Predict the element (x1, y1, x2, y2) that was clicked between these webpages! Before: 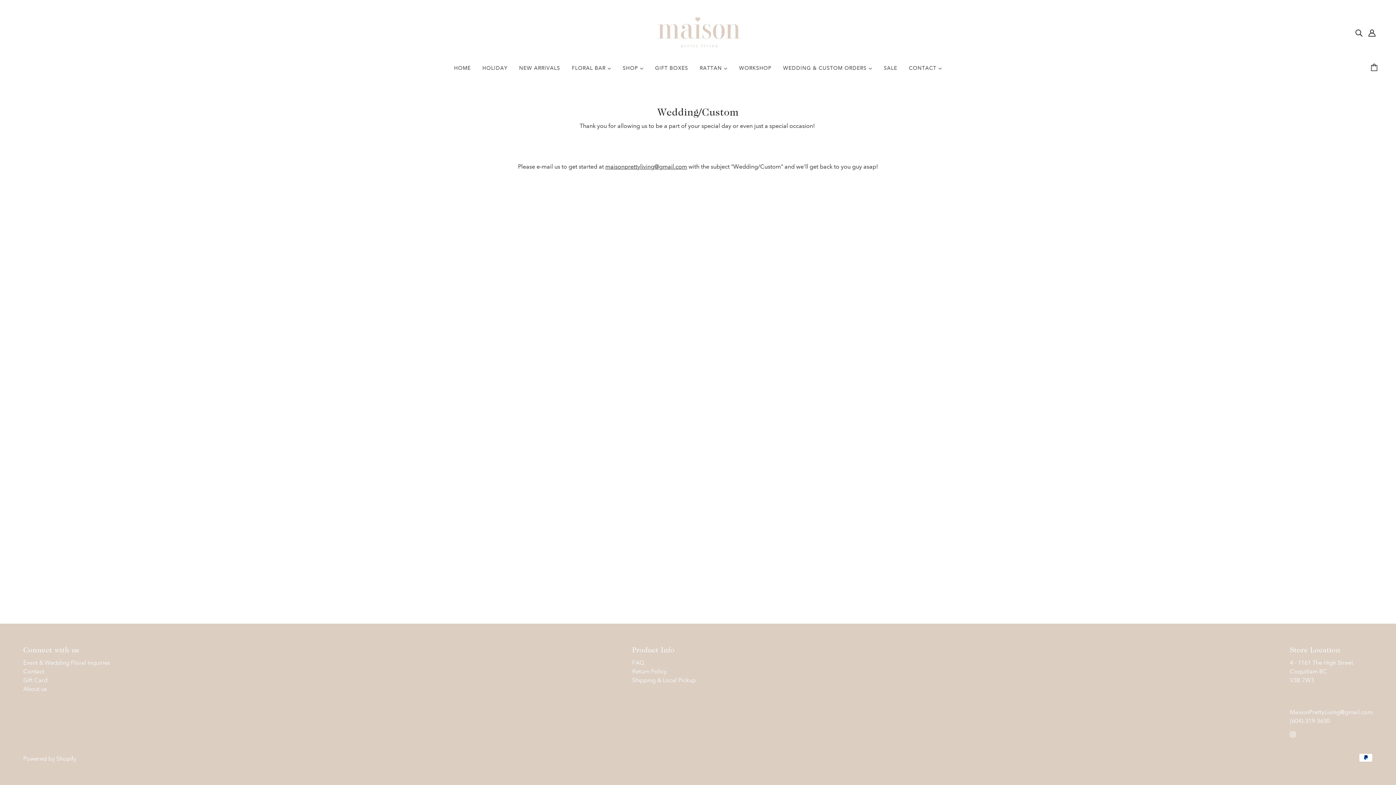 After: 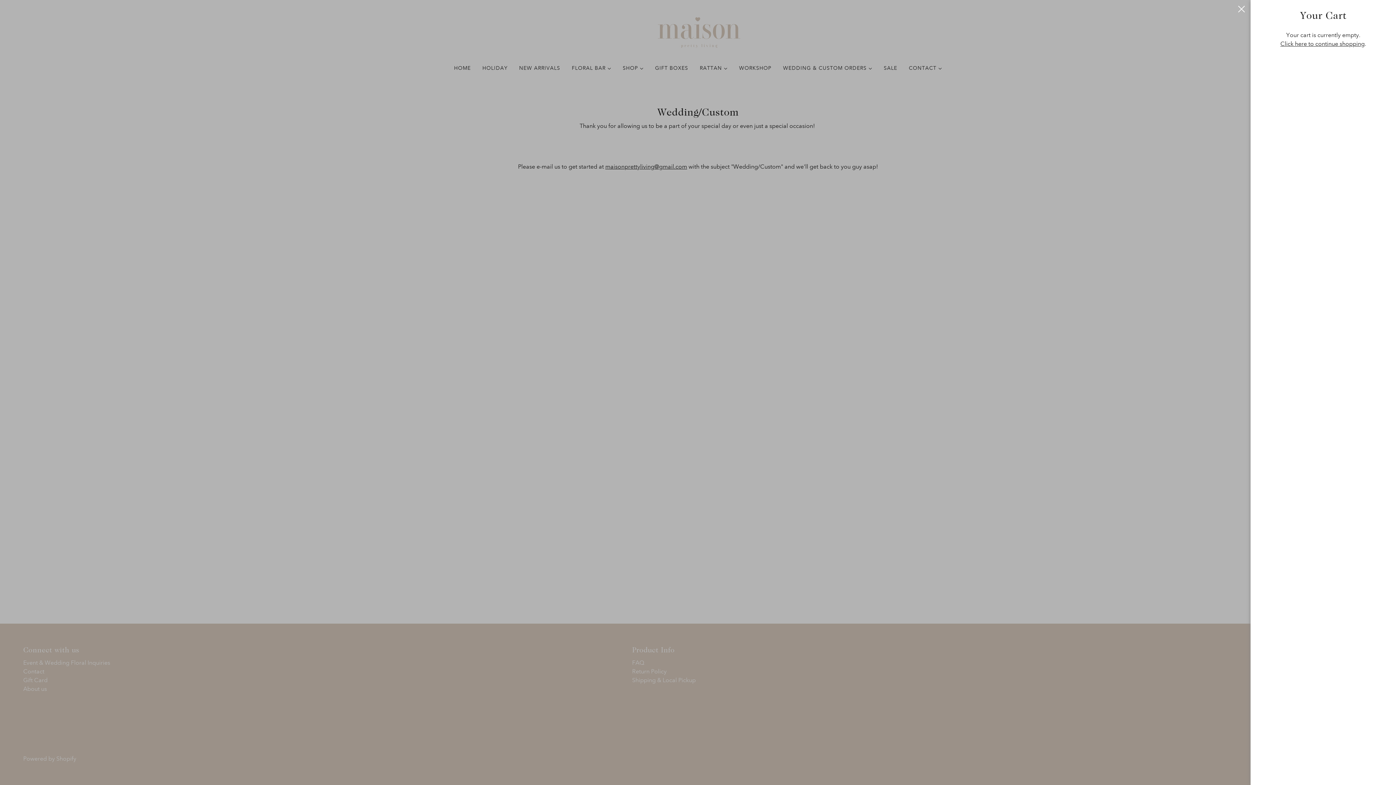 Action: bbox: (1366, 56, 1384, 79) label: Cart